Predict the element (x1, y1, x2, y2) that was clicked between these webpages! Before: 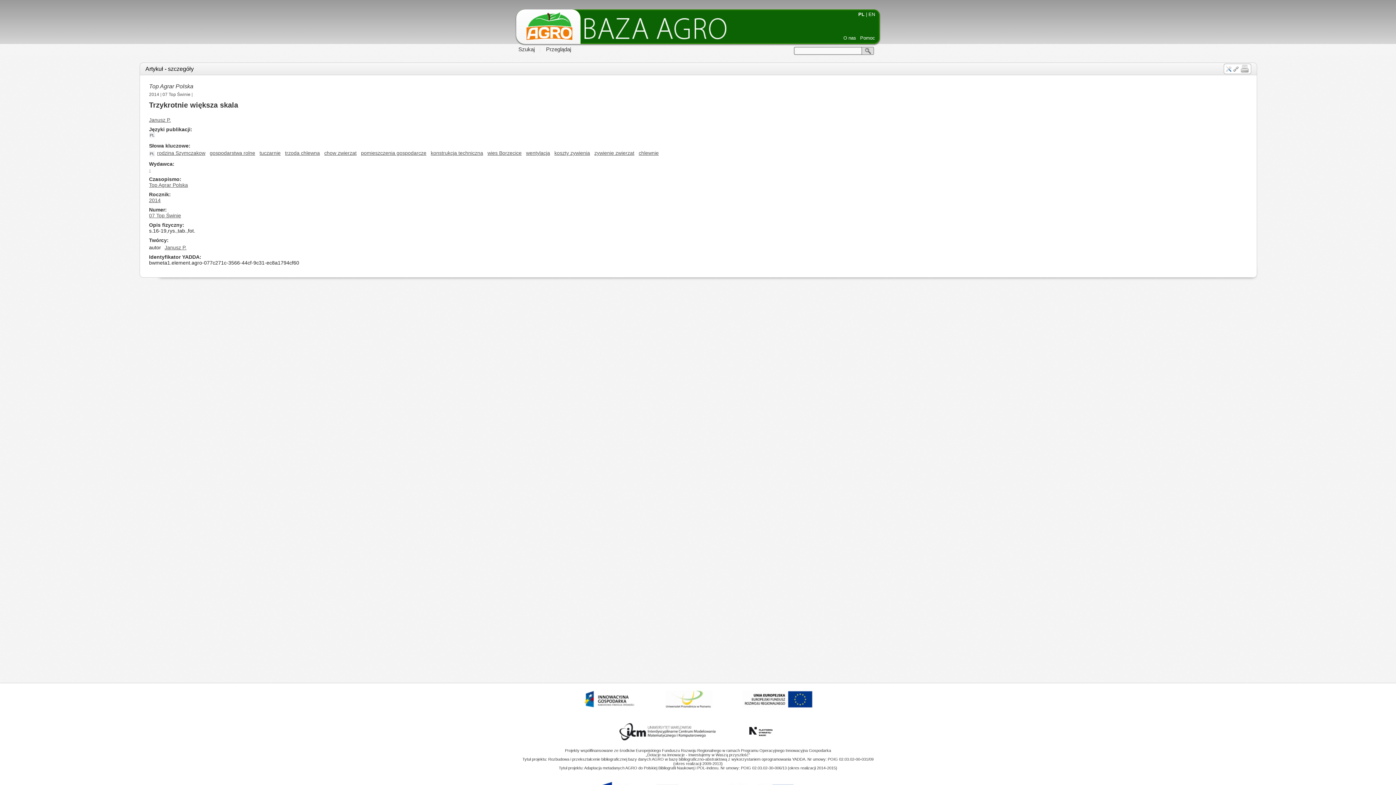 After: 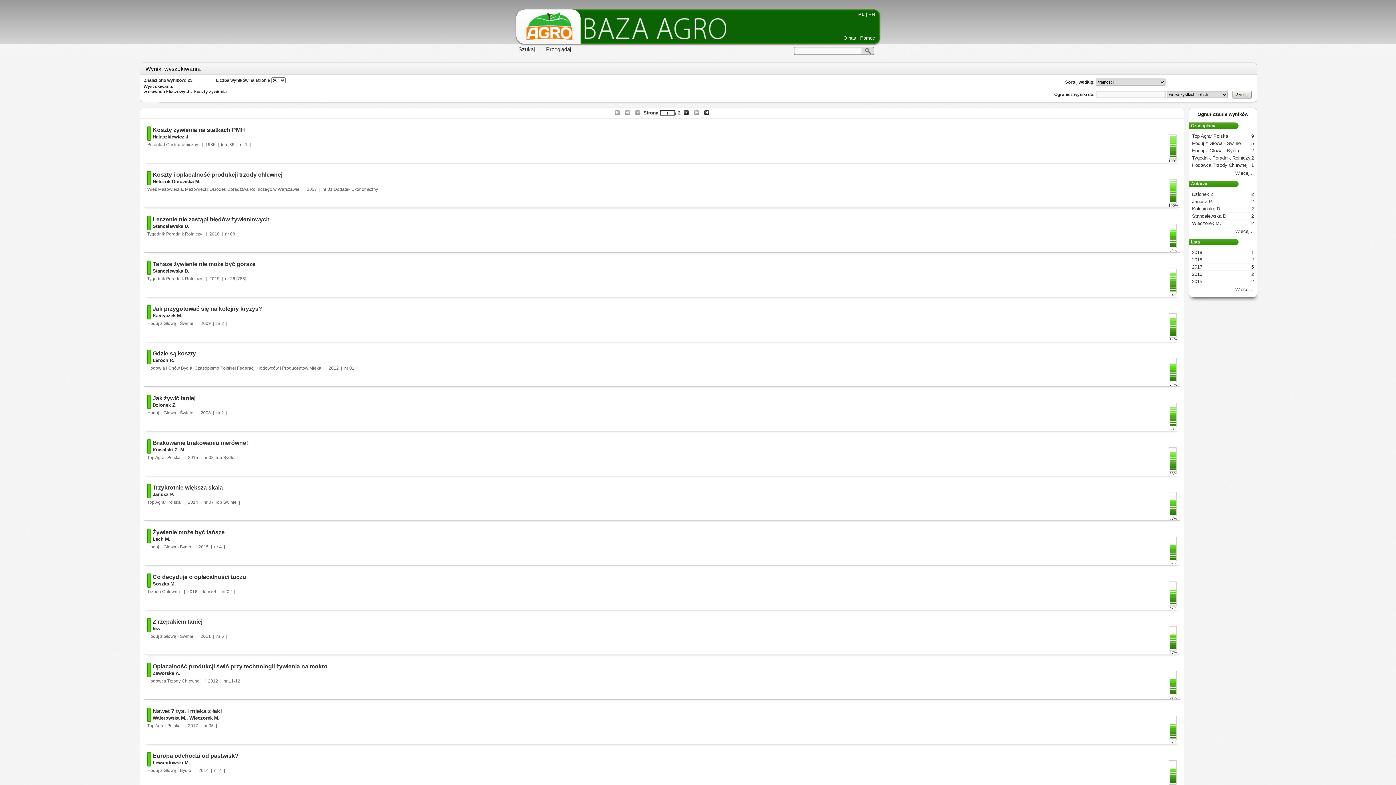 Action: bbox: (554, 150, 590, 156) label: koszty zywienia